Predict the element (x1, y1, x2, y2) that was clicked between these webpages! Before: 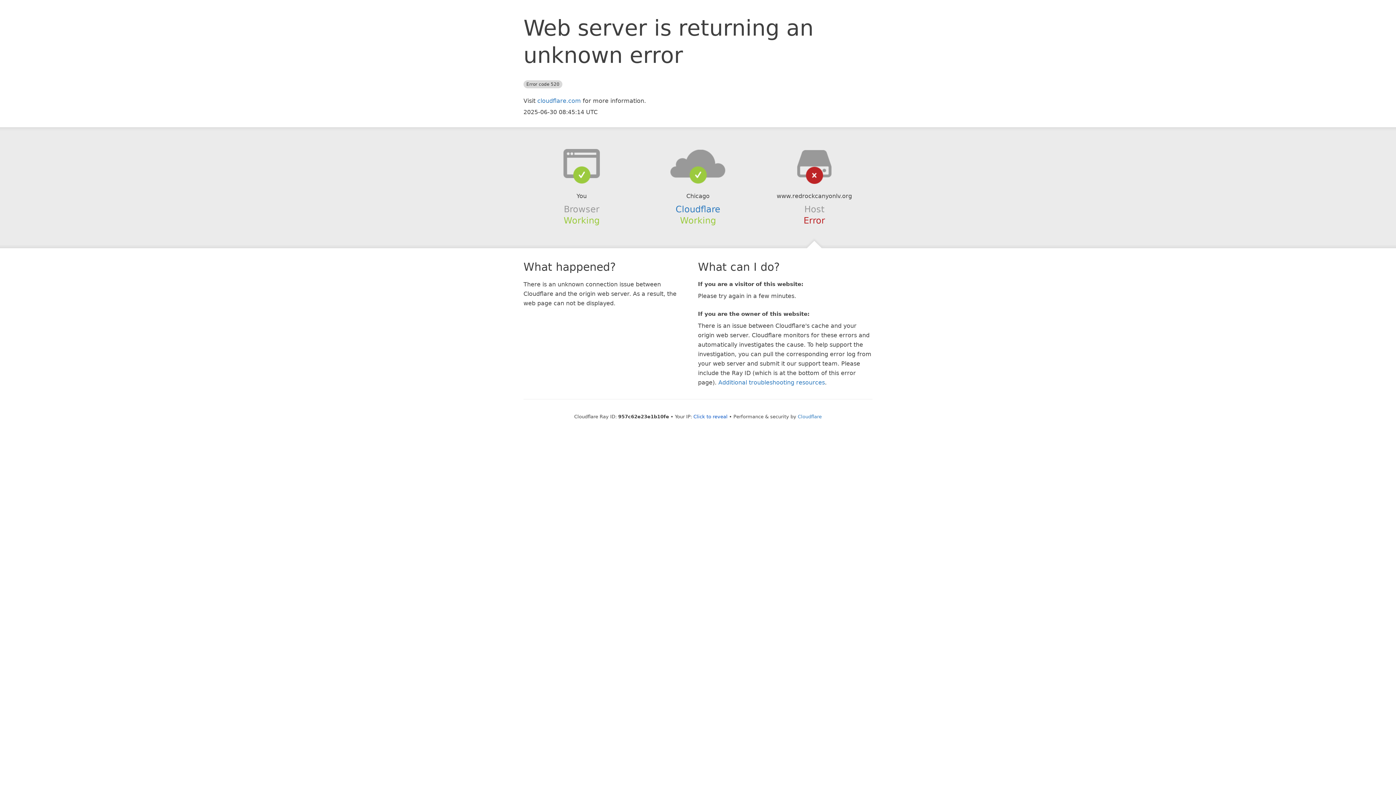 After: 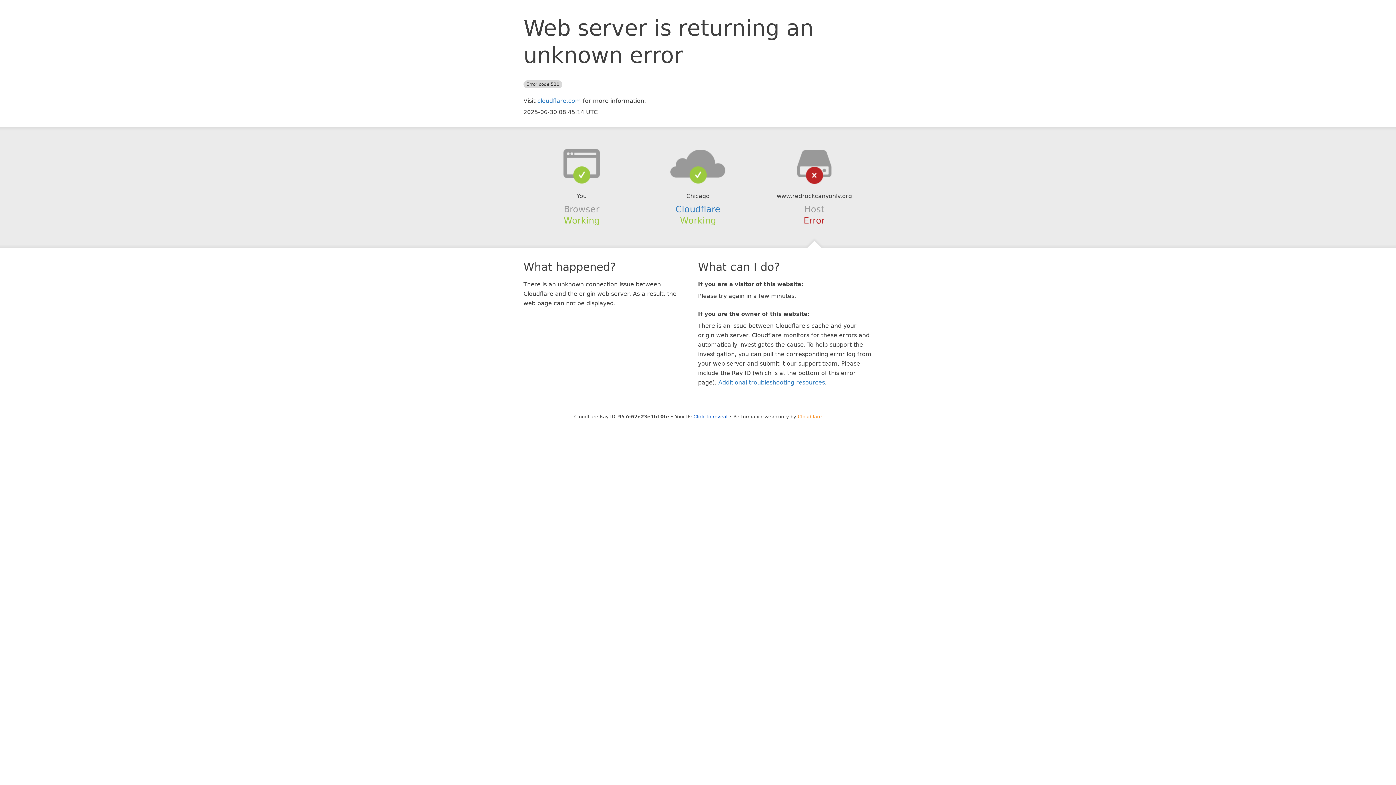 Action: bbox: (798, 414, 822, 419) label: Cloudflare